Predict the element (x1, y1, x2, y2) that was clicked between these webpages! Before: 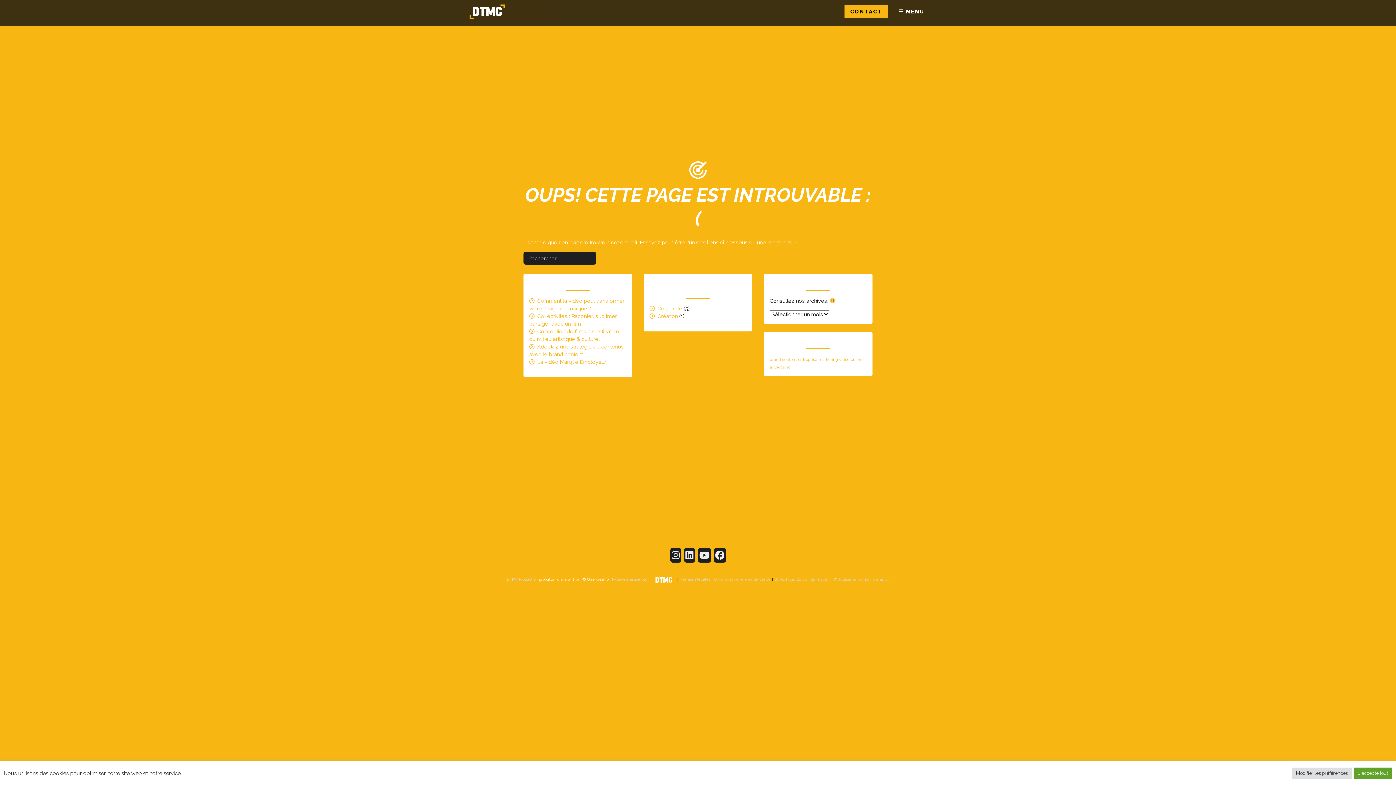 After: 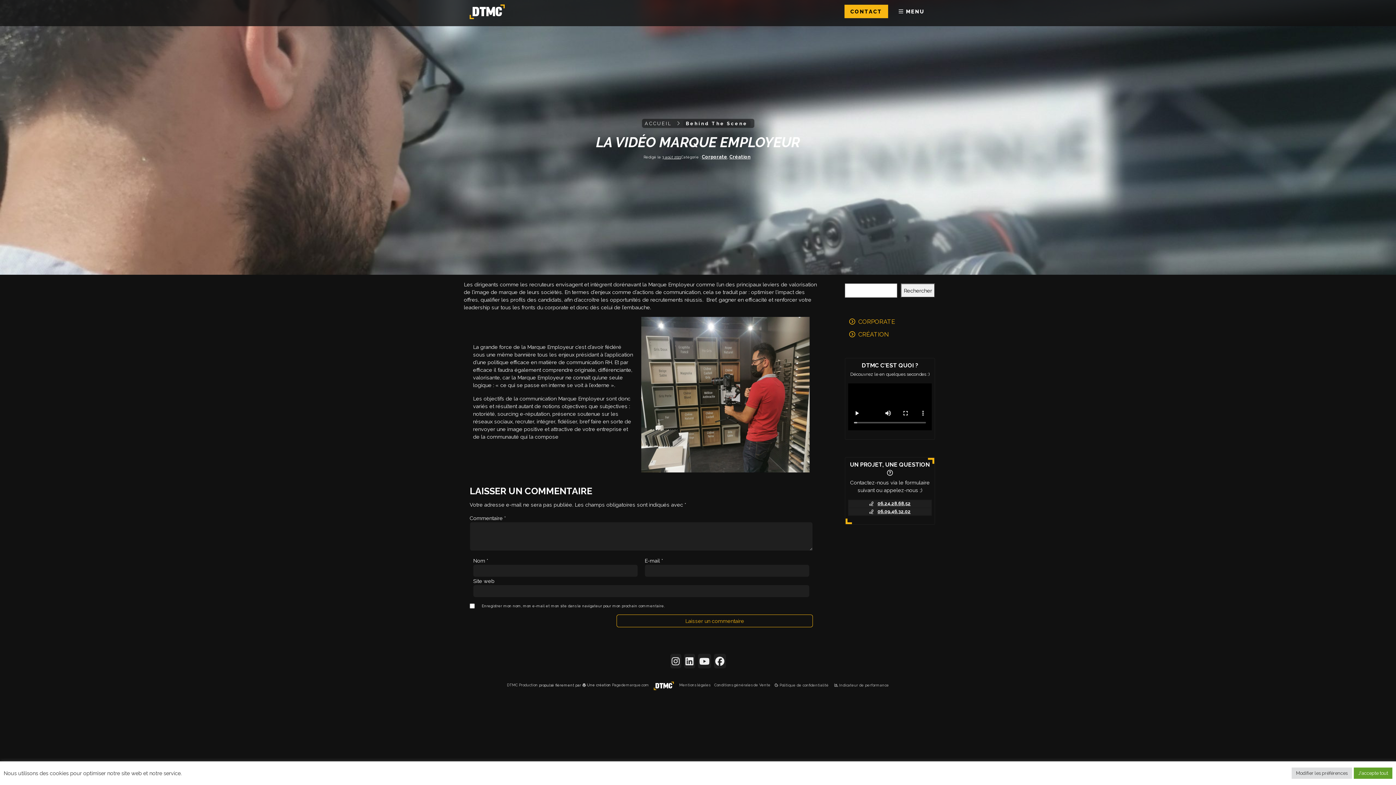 Action: label: La vidéo Marque Employeur bbox: (529, 359, 606, 365)